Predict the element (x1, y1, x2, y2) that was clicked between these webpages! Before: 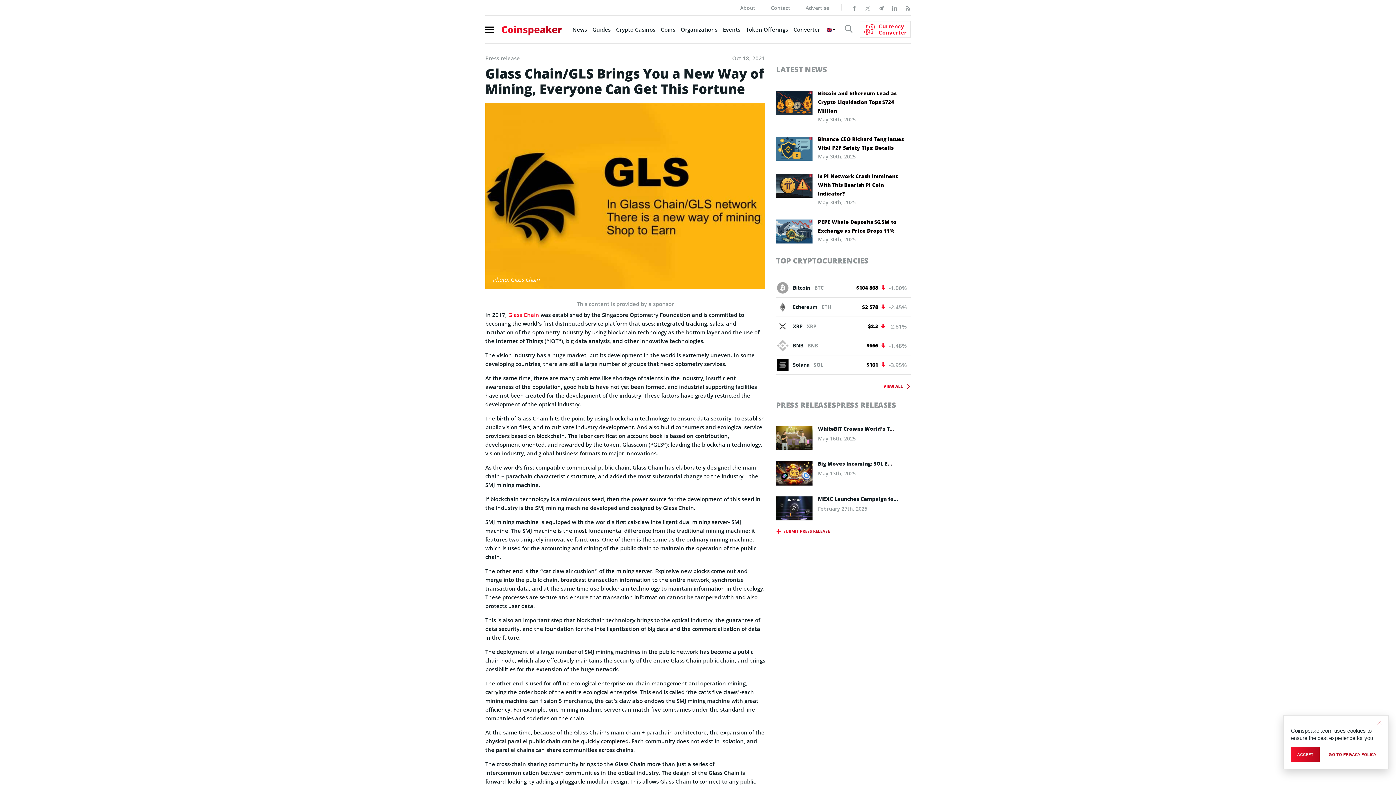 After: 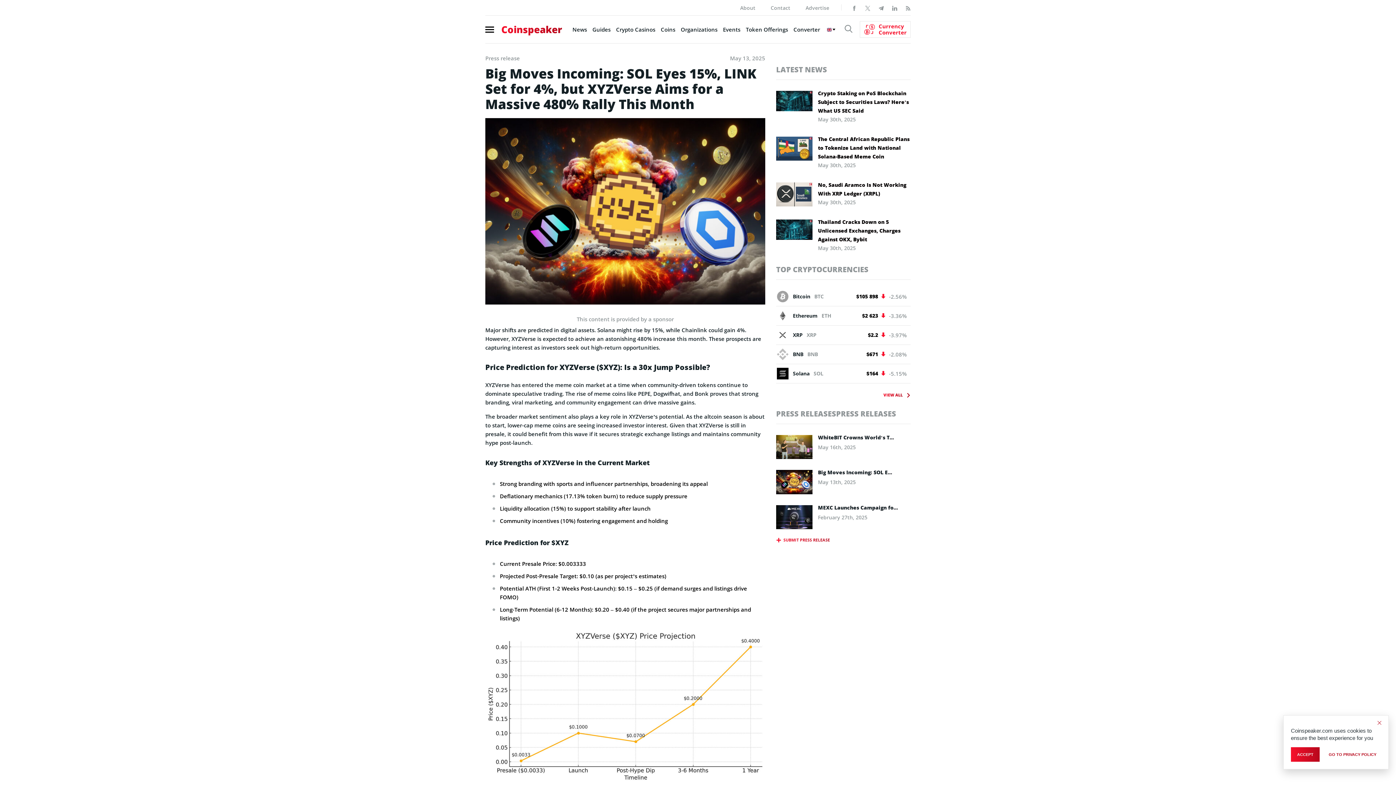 Action: label: Big Moves Incoming: SOL E... bbox: (818, 459, 892, 468)